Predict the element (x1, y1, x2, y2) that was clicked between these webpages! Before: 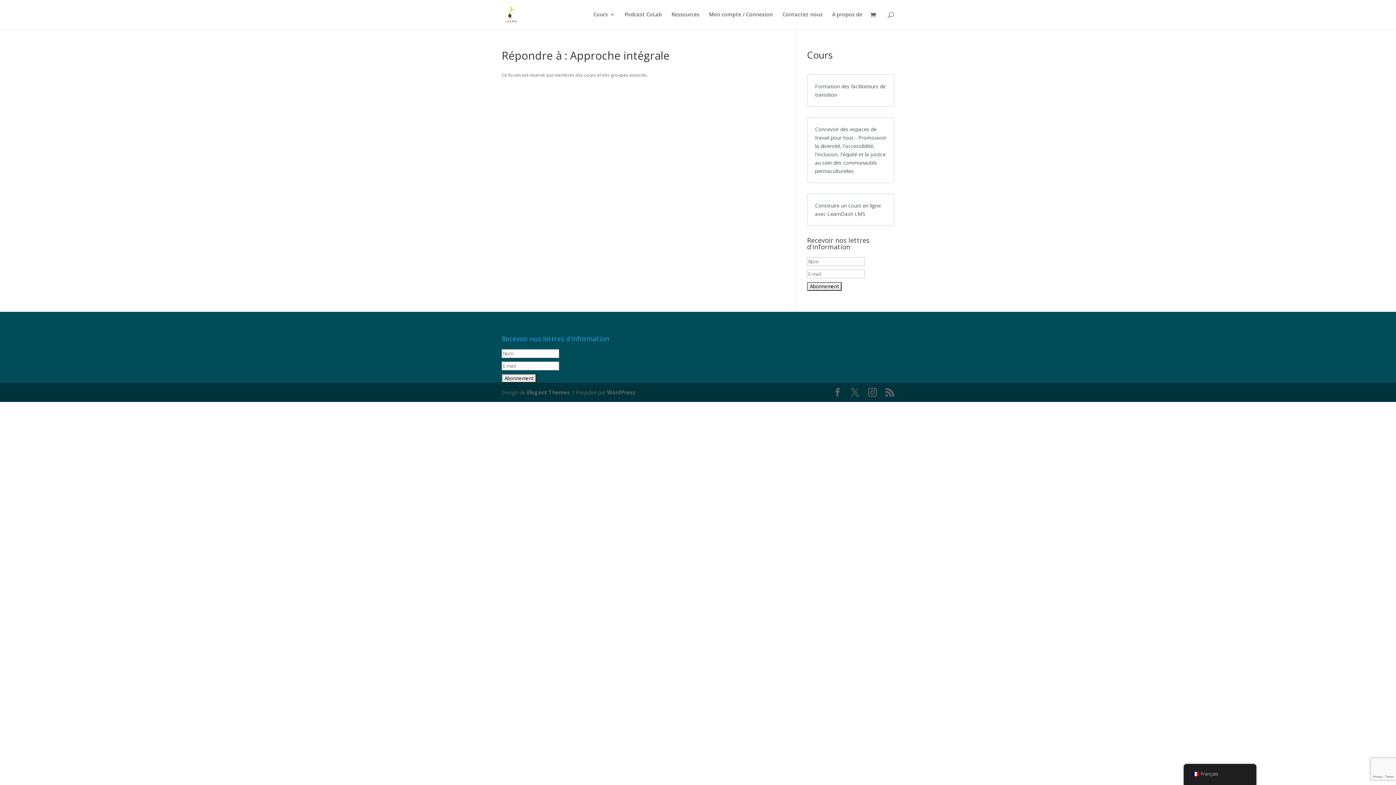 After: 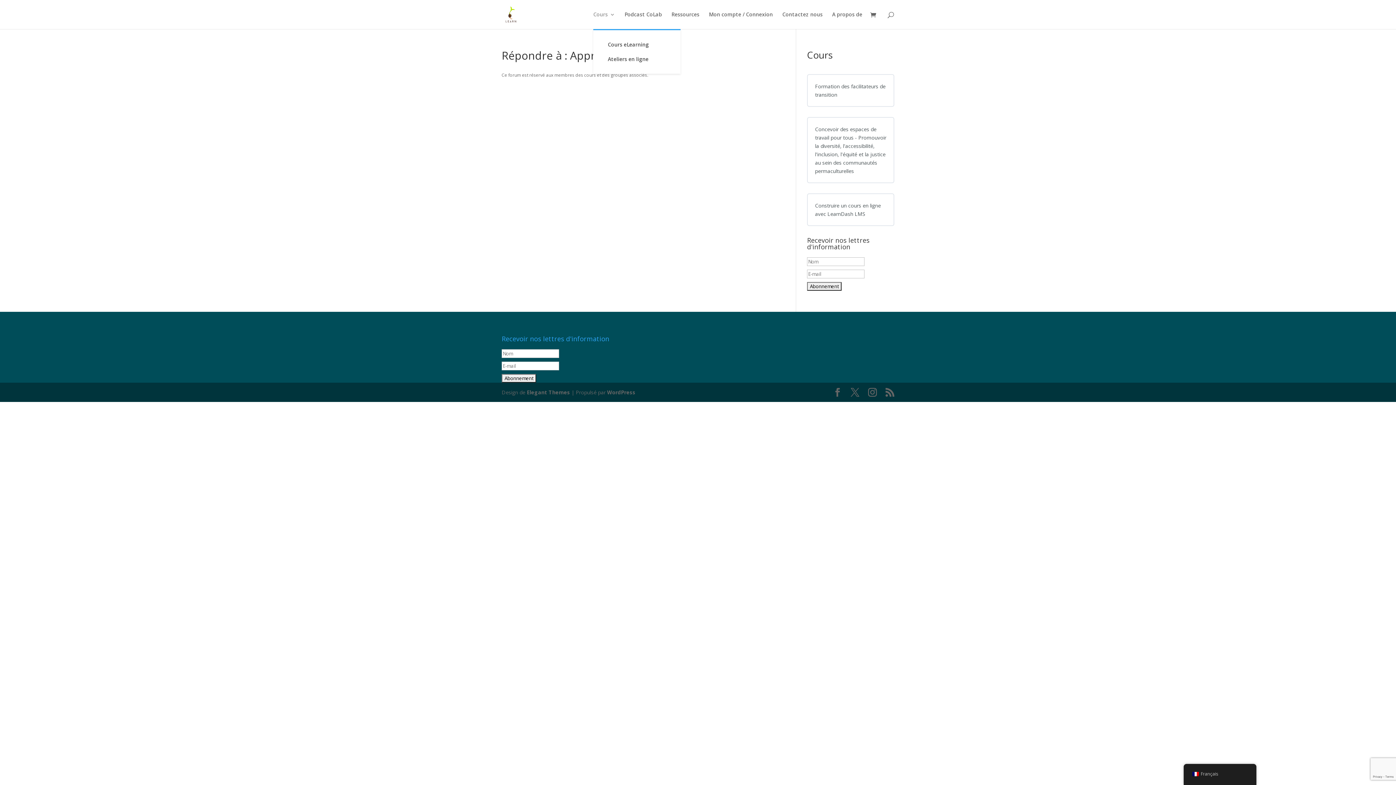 Action: bbox: (593, 12, 615, 29) label: Cours